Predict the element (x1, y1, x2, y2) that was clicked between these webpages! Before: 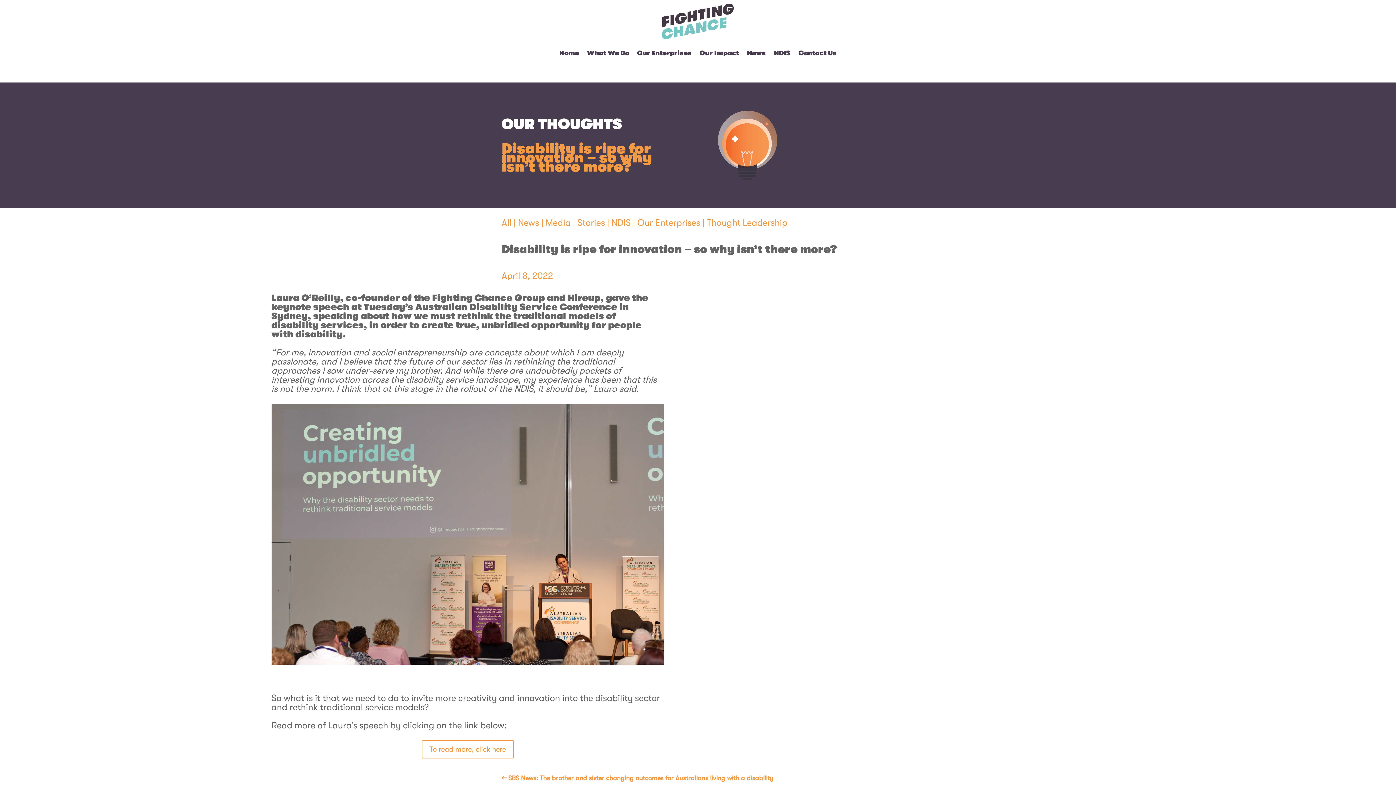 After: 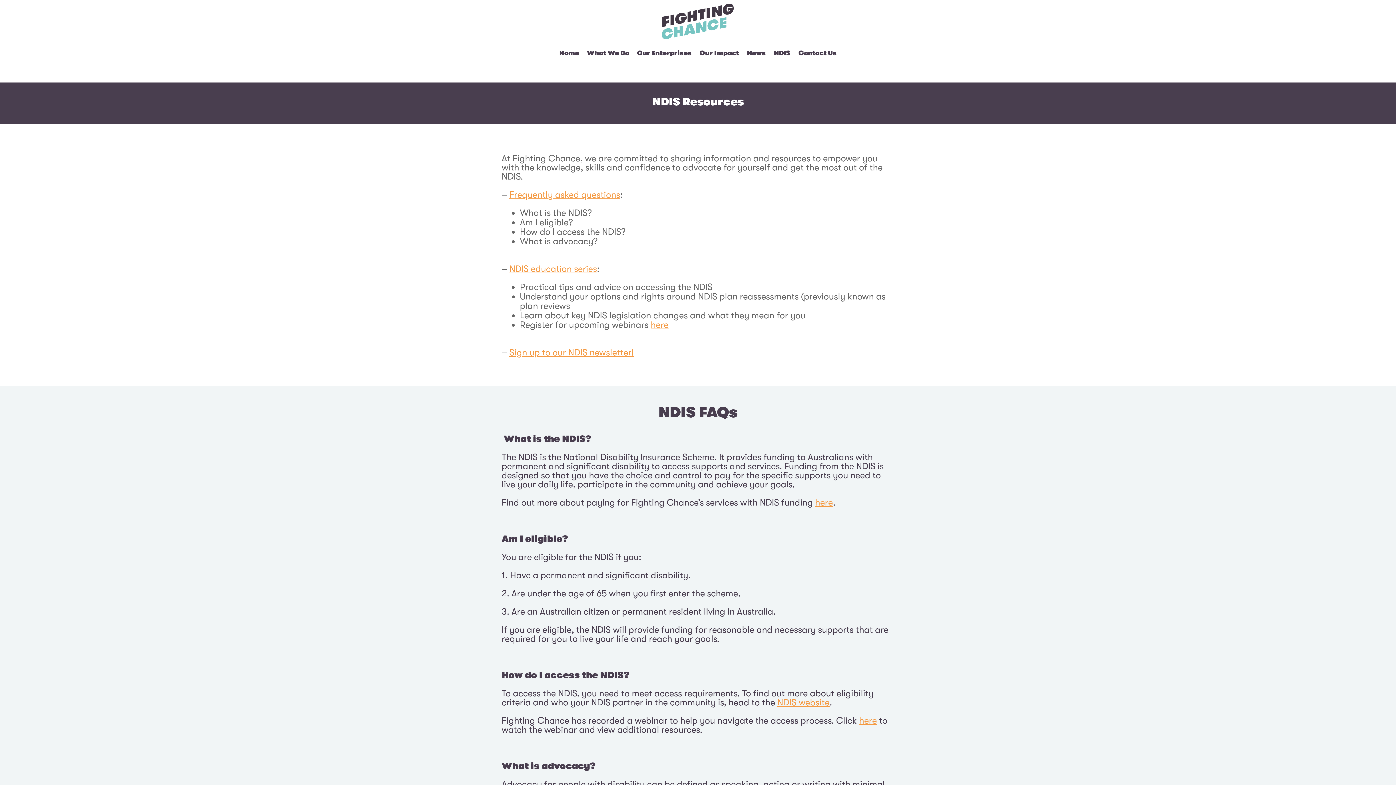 Action: label: NDIS bbox: (774, 39, 790, 66)